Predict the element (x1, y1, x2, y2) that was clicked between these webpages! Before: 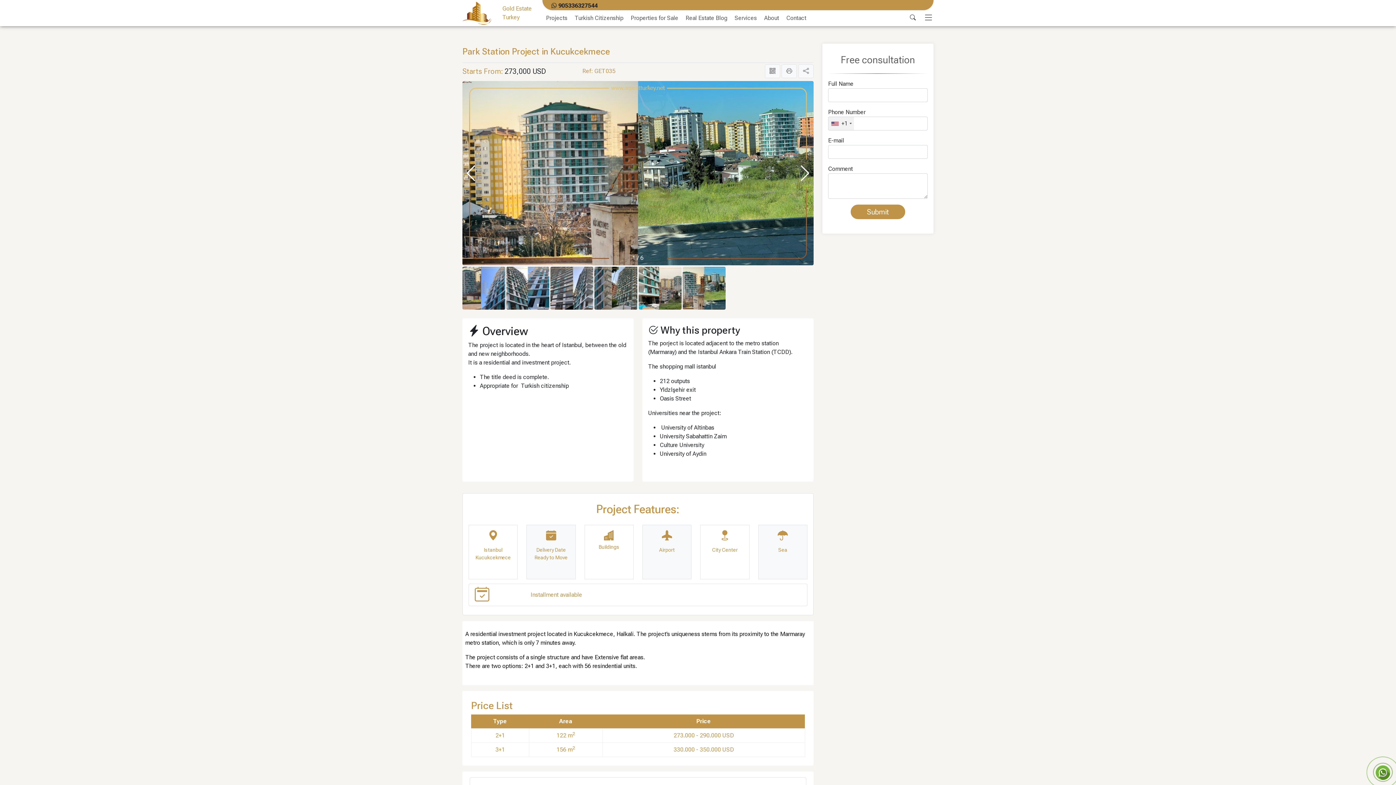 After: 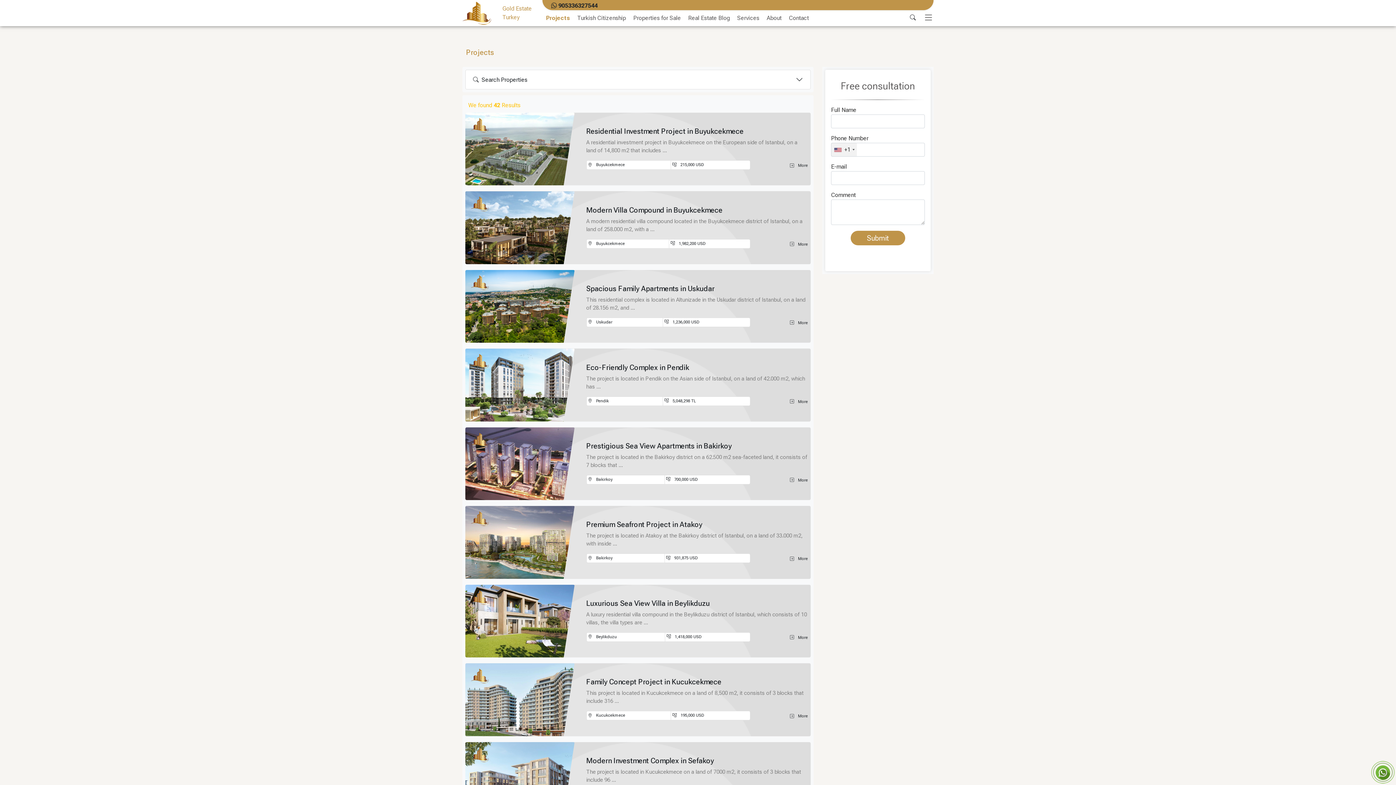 Action: label: Projects bbox: (542, 12, 571, 23)